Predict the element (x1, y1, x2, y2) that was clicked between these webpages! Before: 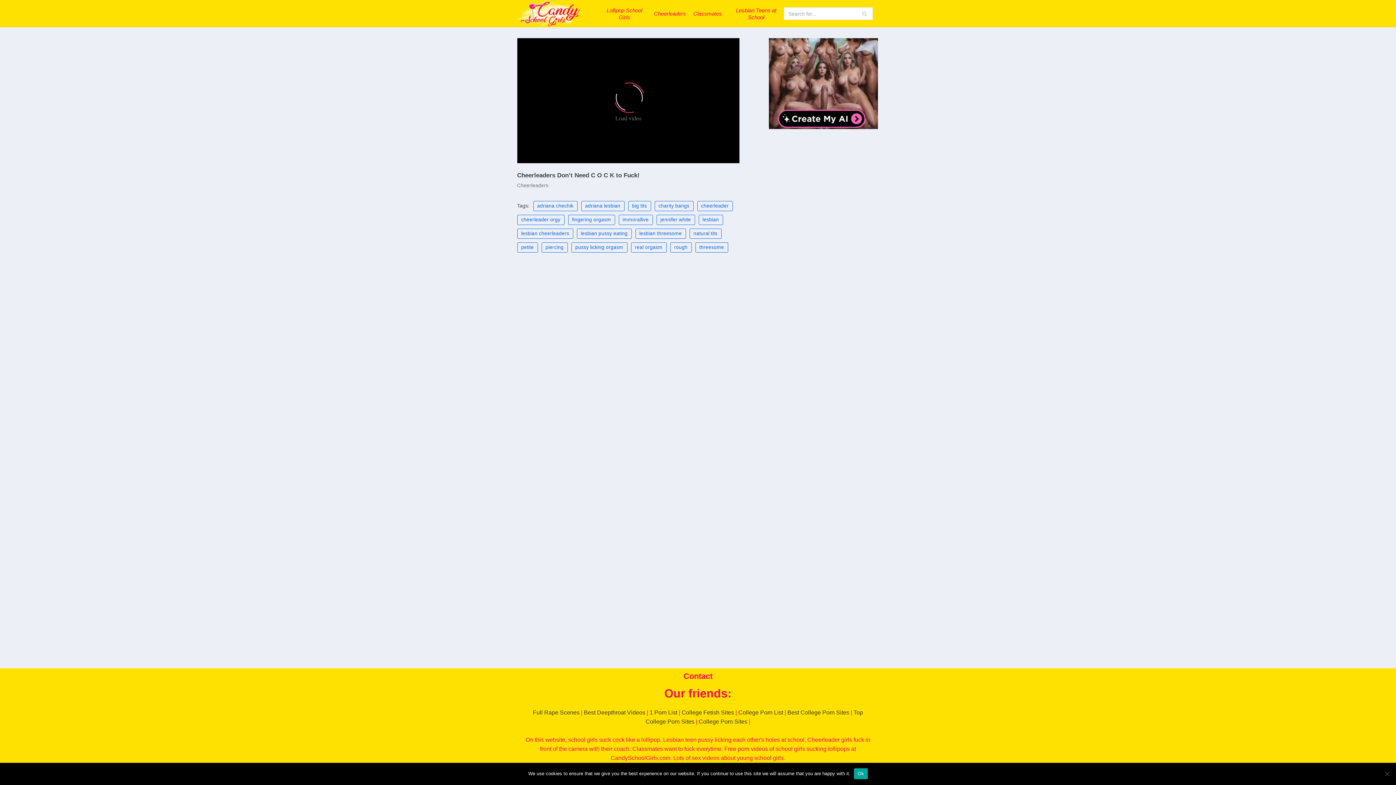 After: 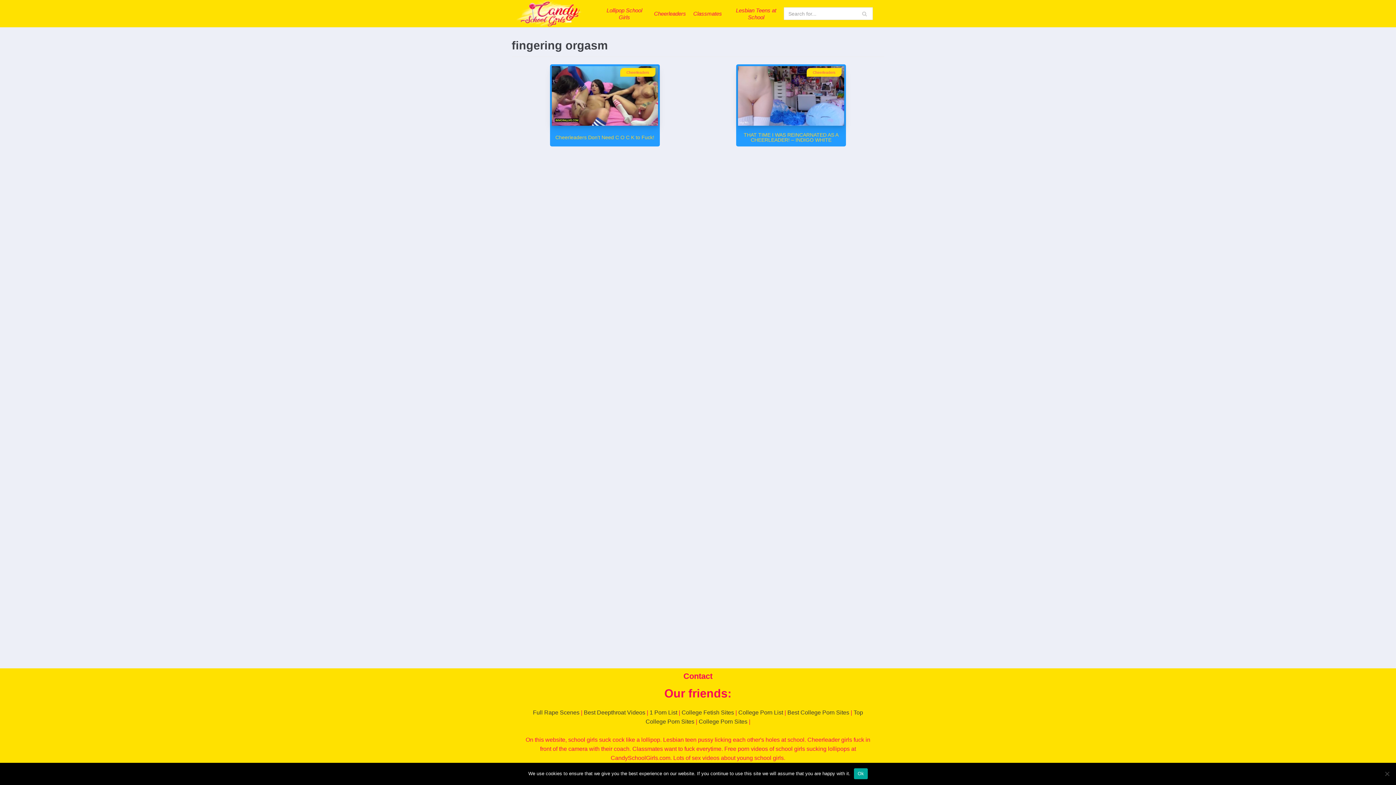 Action: bbox: (568, 214, 615, 225) label: fingering orgasm